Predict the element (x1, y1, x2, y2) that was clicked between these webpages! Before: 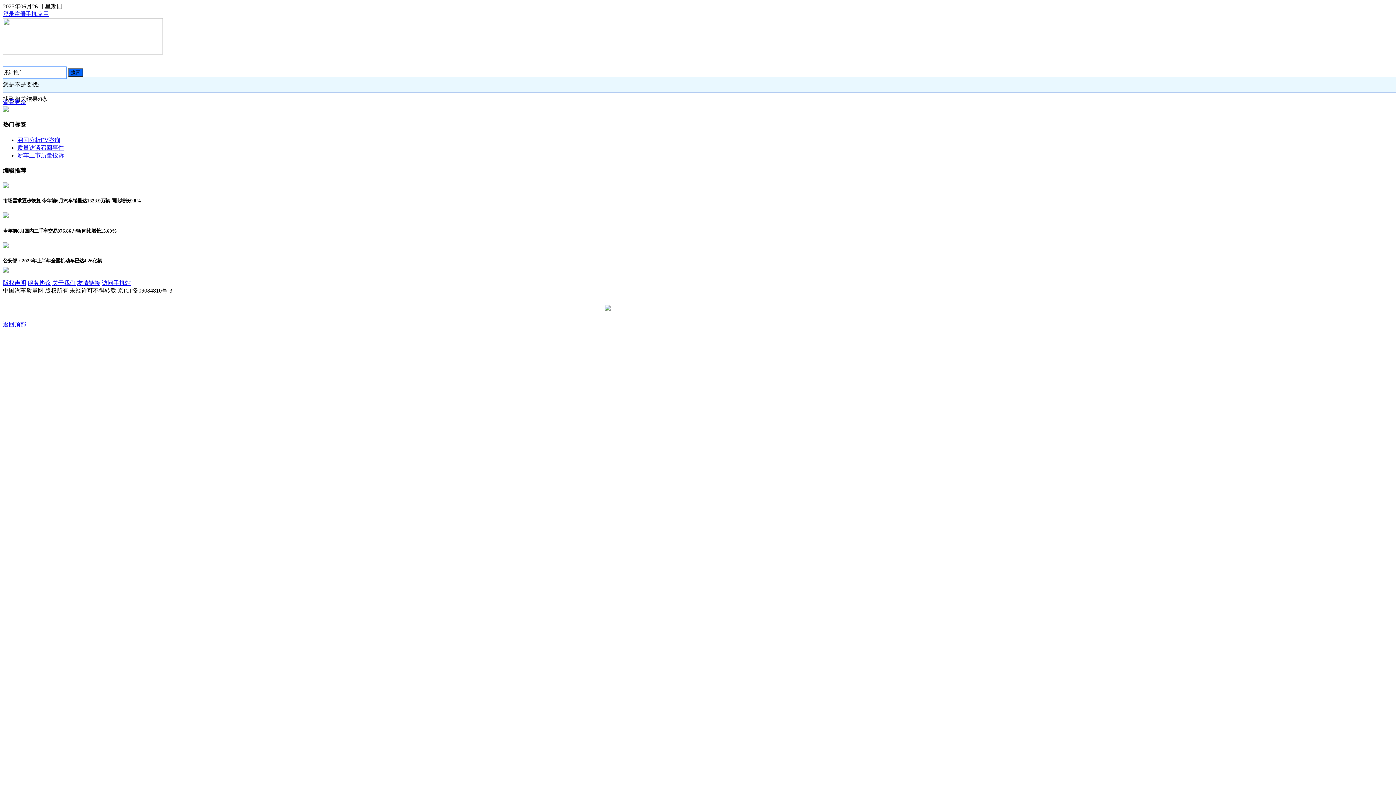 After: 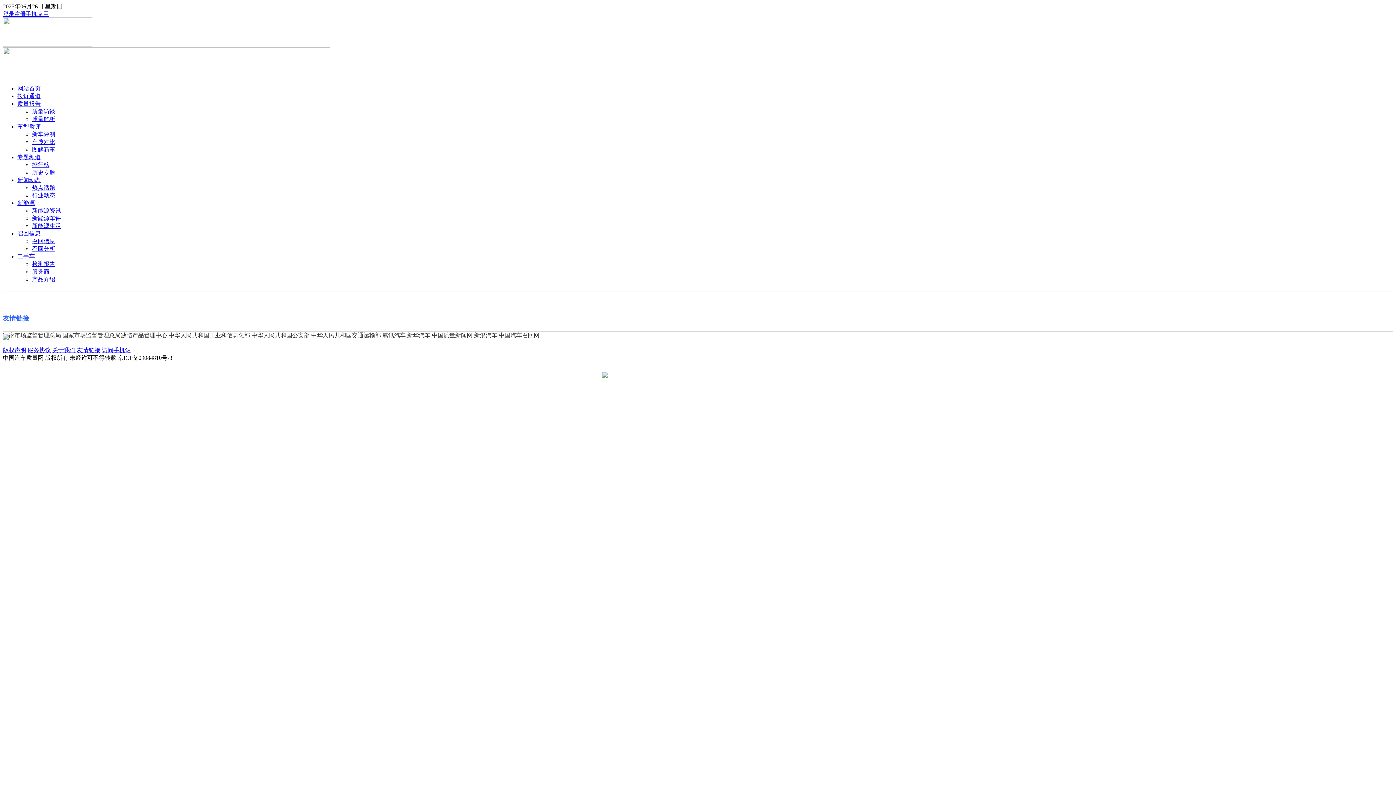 Action: bbox: (77, 280, 100, 286) label: 友情链接